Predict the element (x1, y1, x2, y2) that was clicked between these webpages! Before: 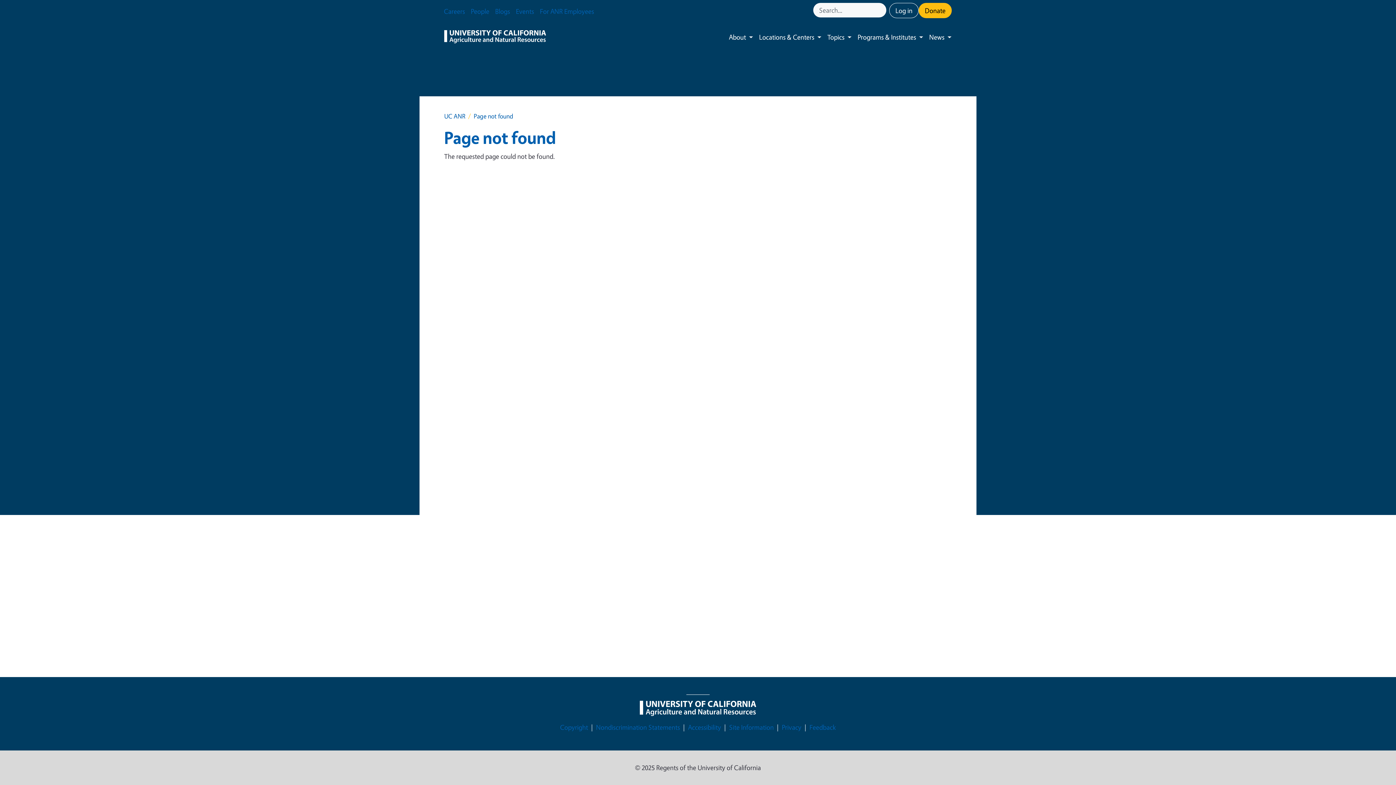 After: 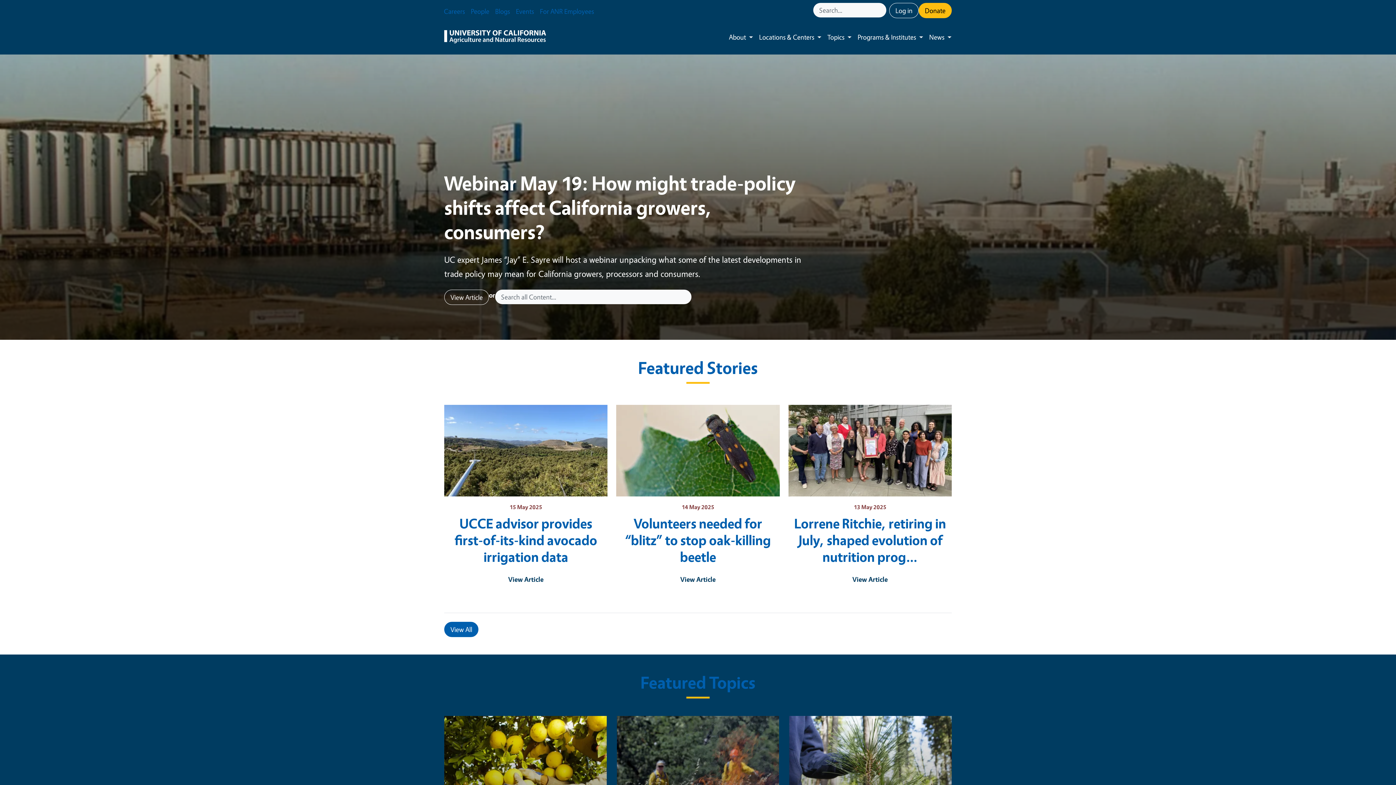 Action: label: UC ANR bbox: (444, 112, 465, 120)